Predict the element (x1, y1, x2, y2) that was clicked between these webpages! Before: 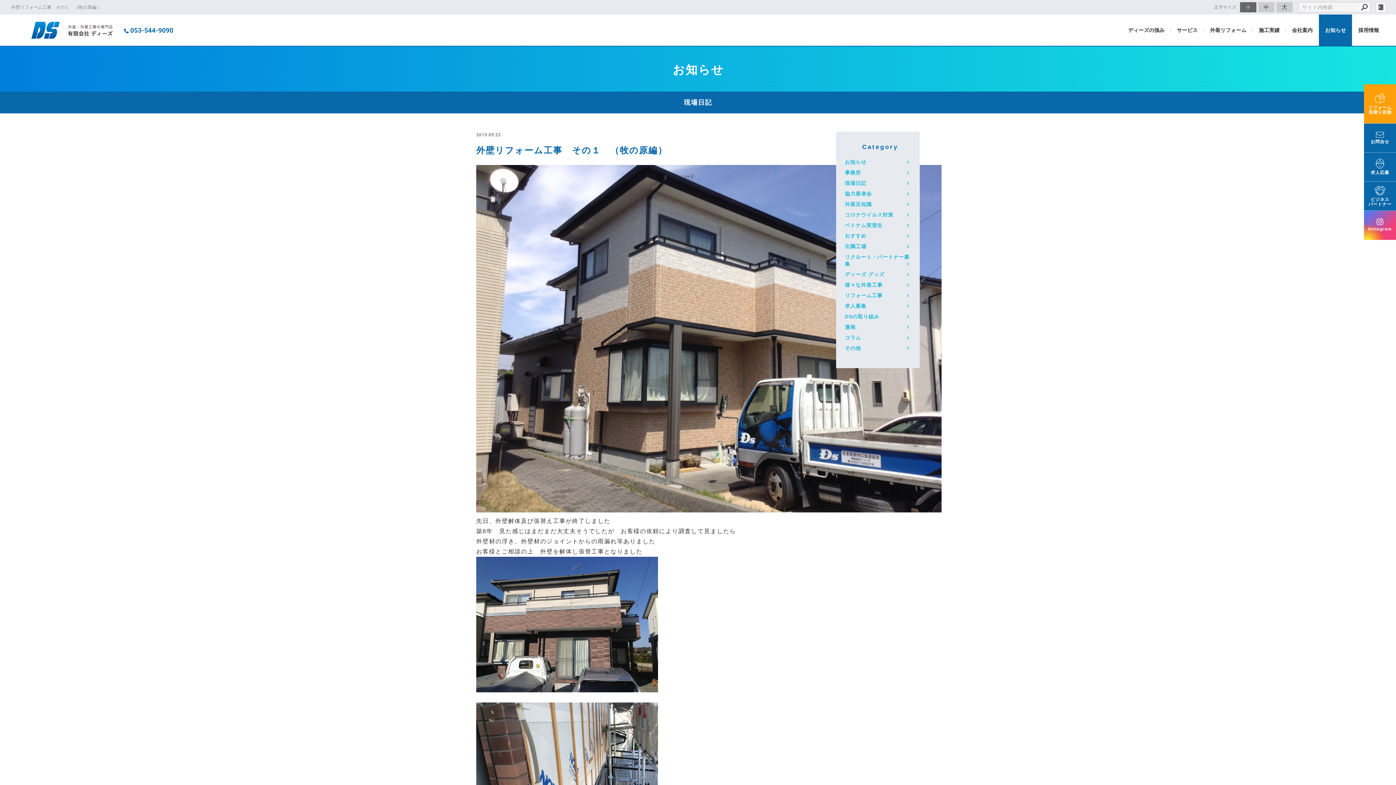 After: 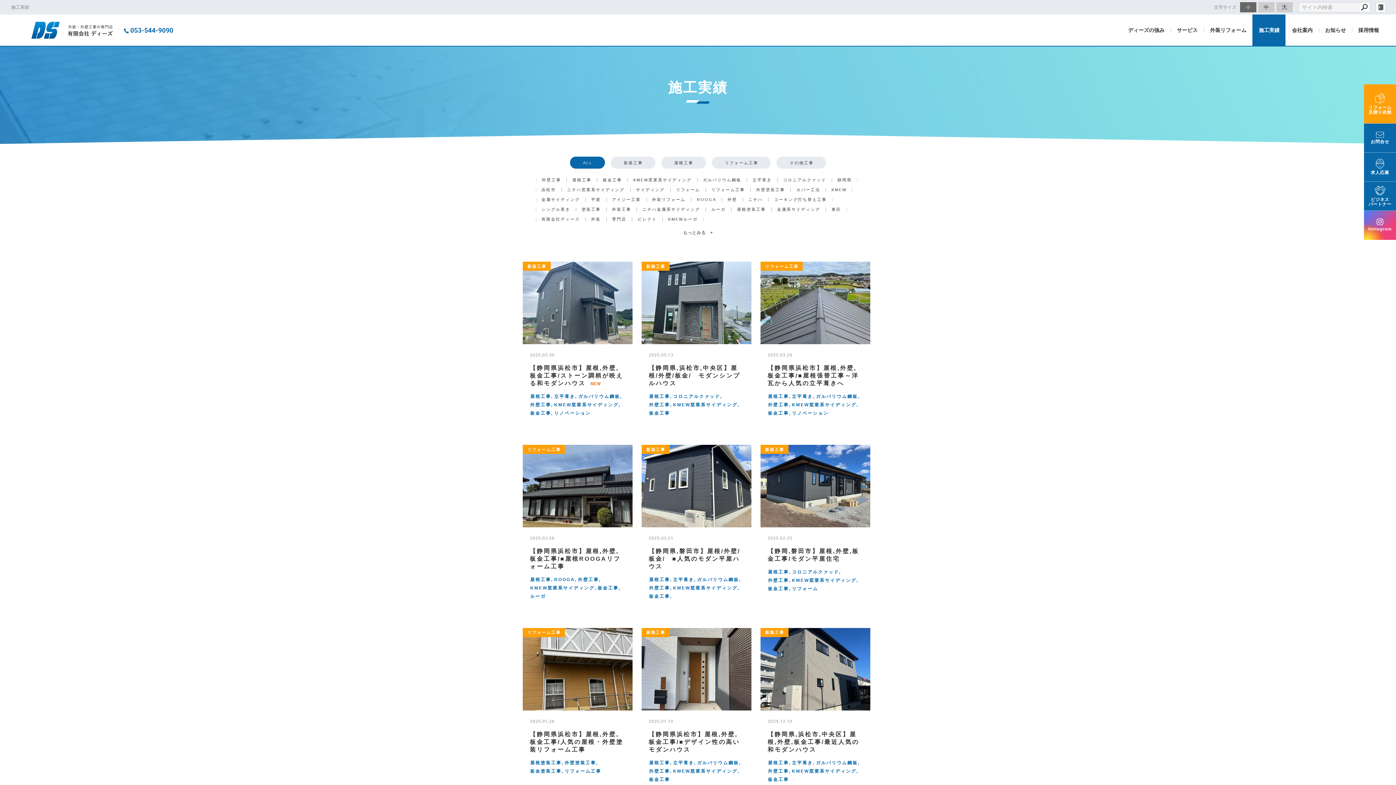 Action: label: 施工実績 bbox: (1252, 14, 1285, 45)